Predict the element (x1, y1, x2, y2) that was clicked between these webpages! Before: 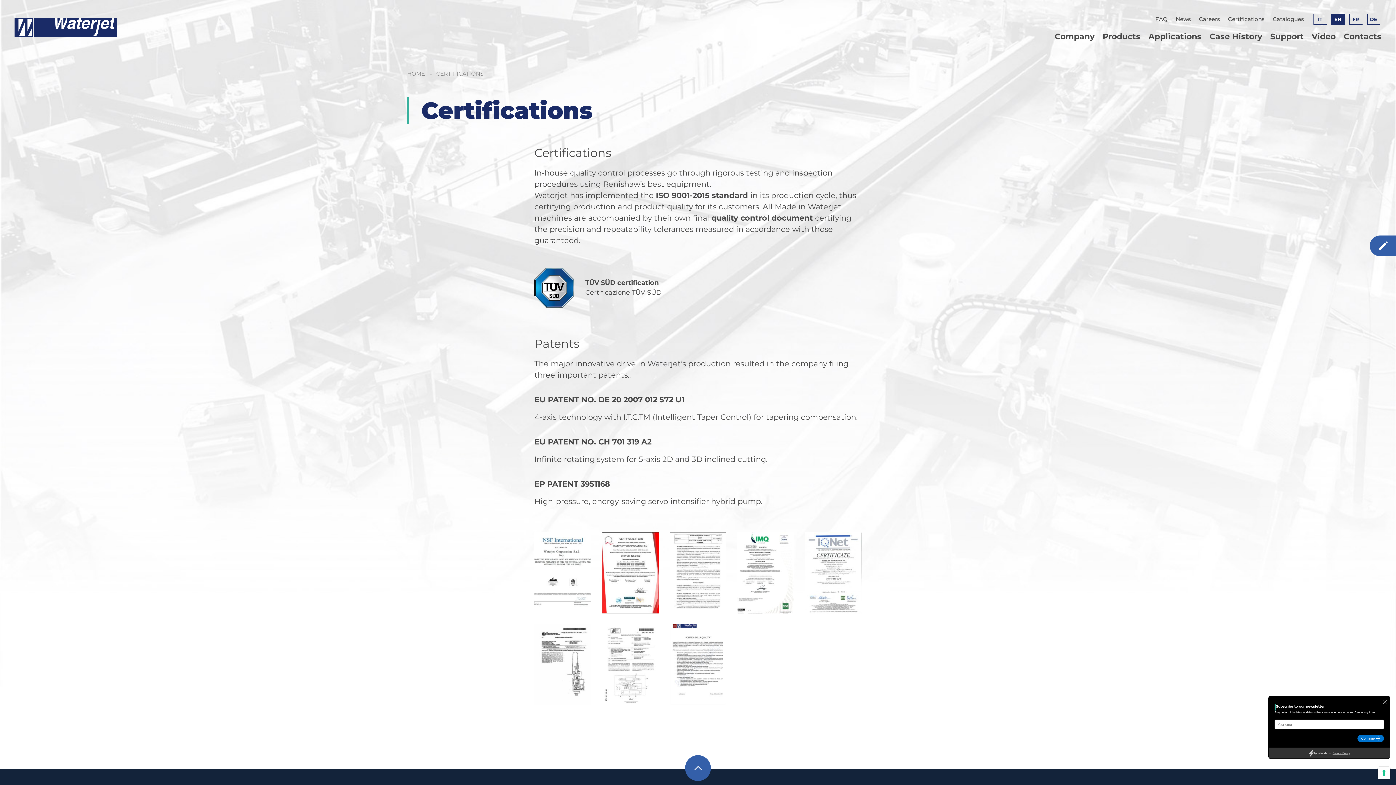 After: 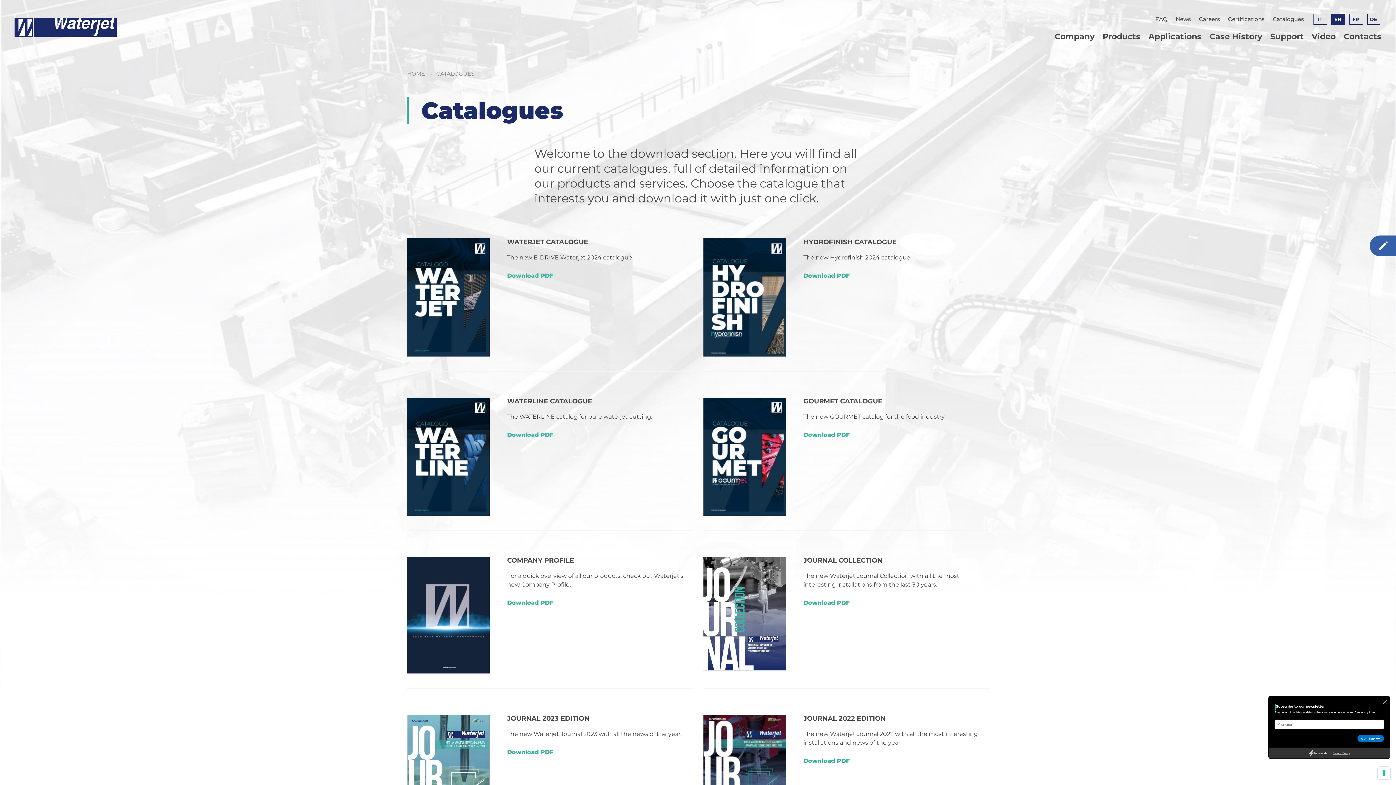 Action: label: Catalogues bbox: (1273, 15, 1304, 22)